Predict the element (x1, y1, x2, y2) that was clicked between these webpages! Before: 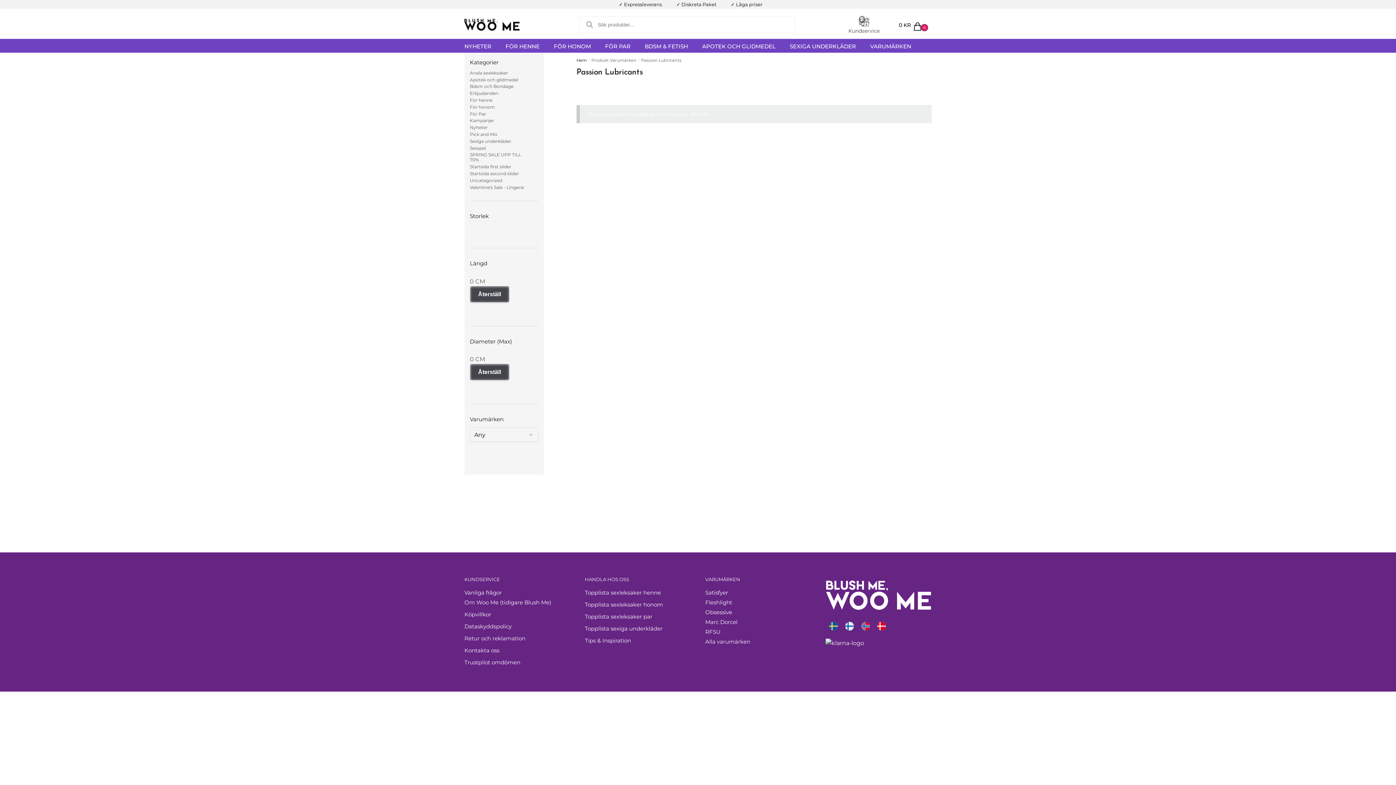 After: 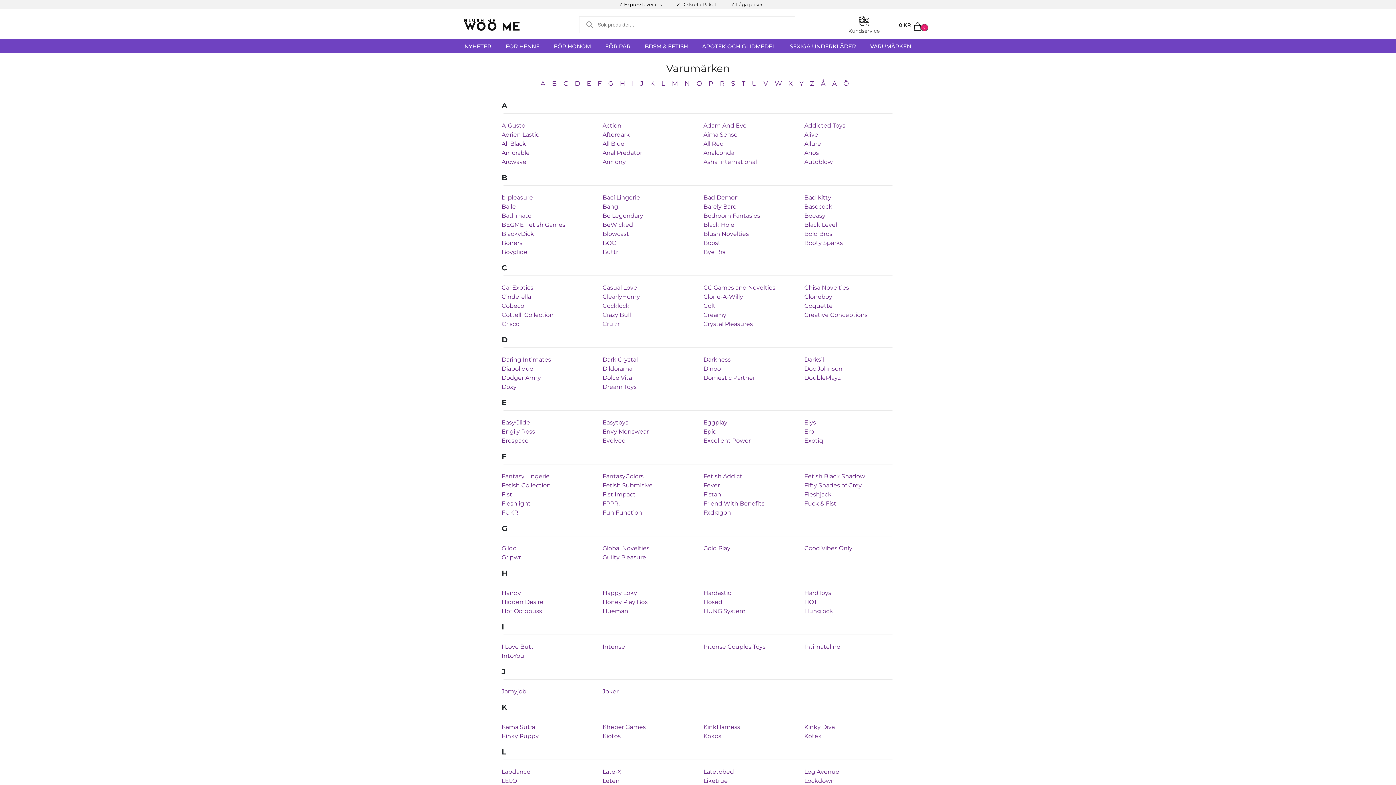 Action: label: VARUMÄRKEN bbox: (866, 39, 920, 53)